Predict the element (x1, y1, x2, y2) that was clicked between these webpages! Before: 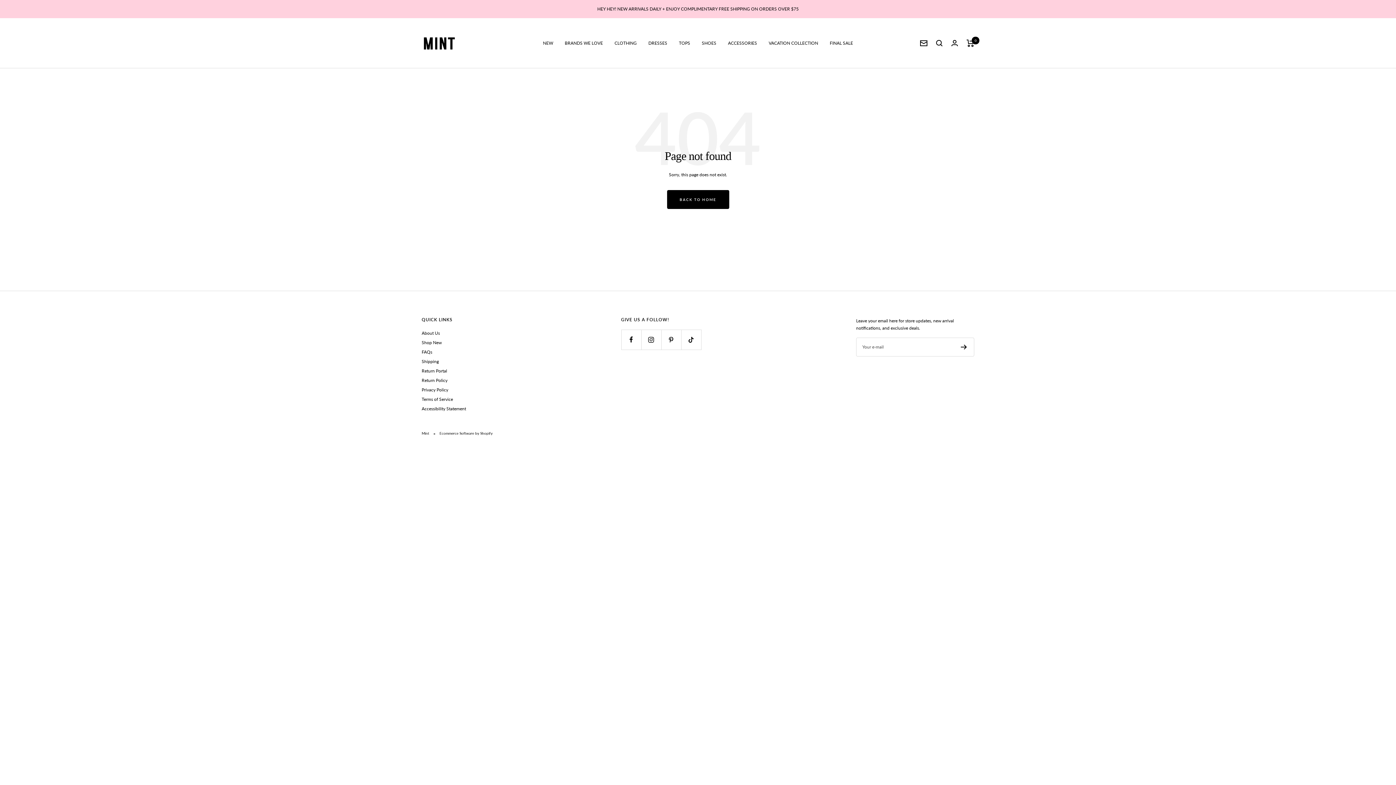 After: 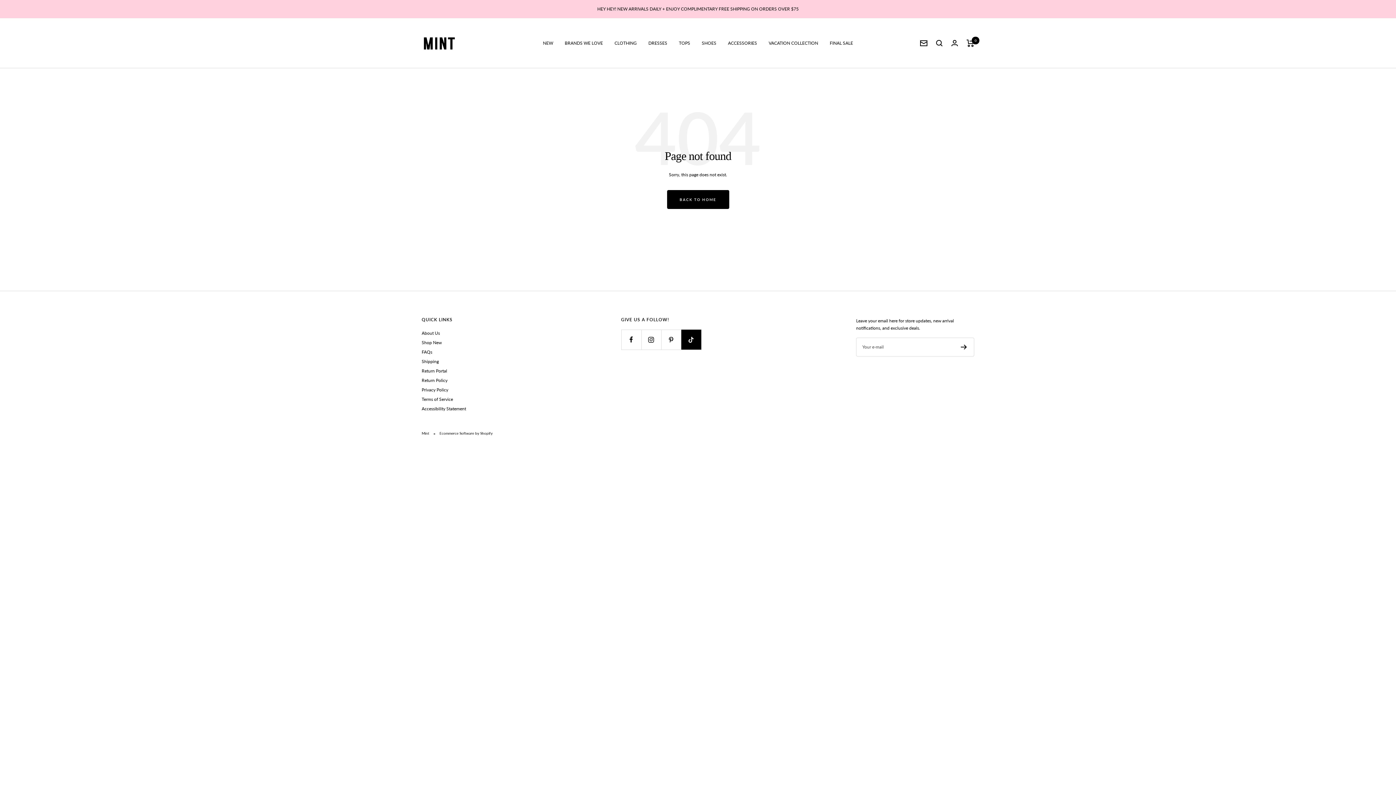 Action: label: Follow us on TikTok bbox: (681, 329, 701, 349)